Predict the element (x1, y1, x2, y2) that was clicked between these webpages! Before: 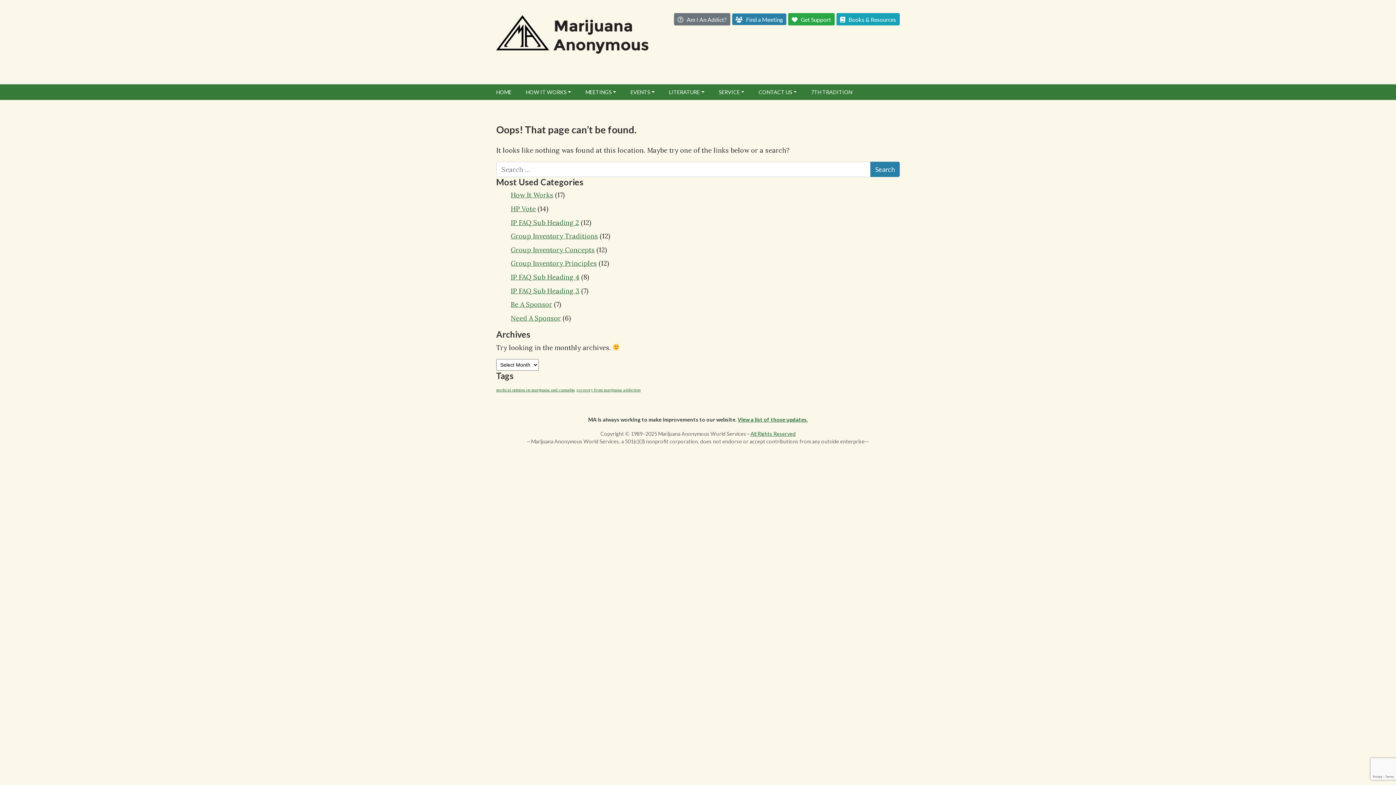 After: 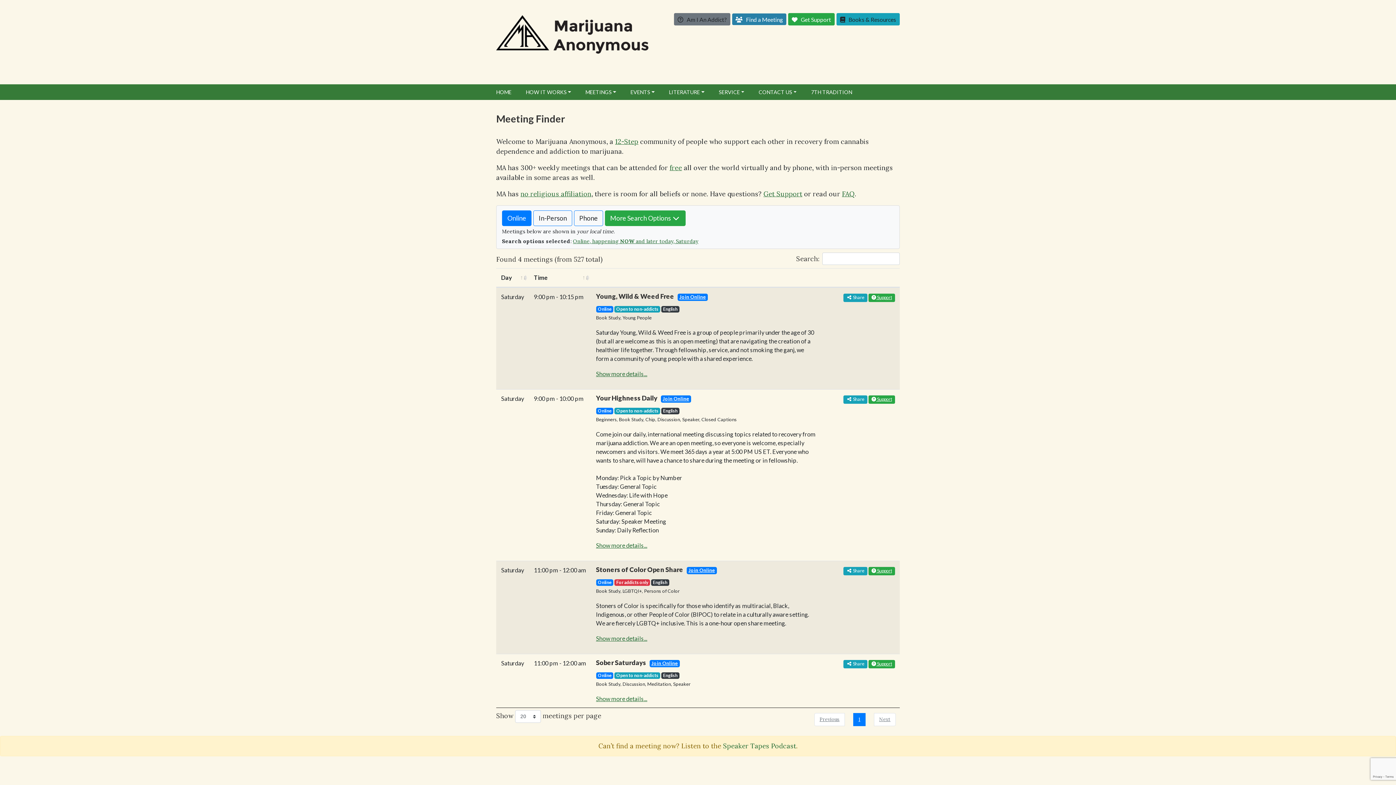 Action: bbox: (732, 13, 786, 25) label:    Find a Meeting